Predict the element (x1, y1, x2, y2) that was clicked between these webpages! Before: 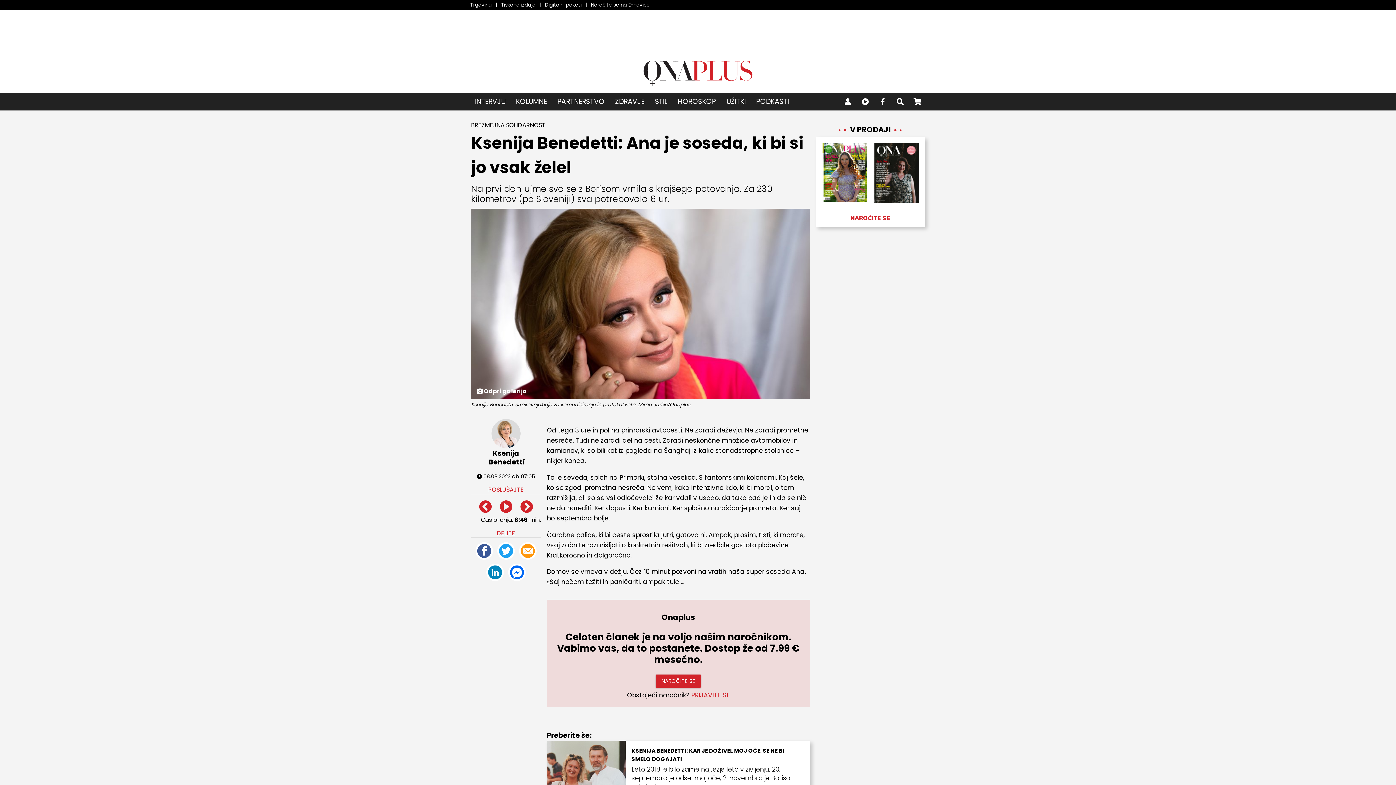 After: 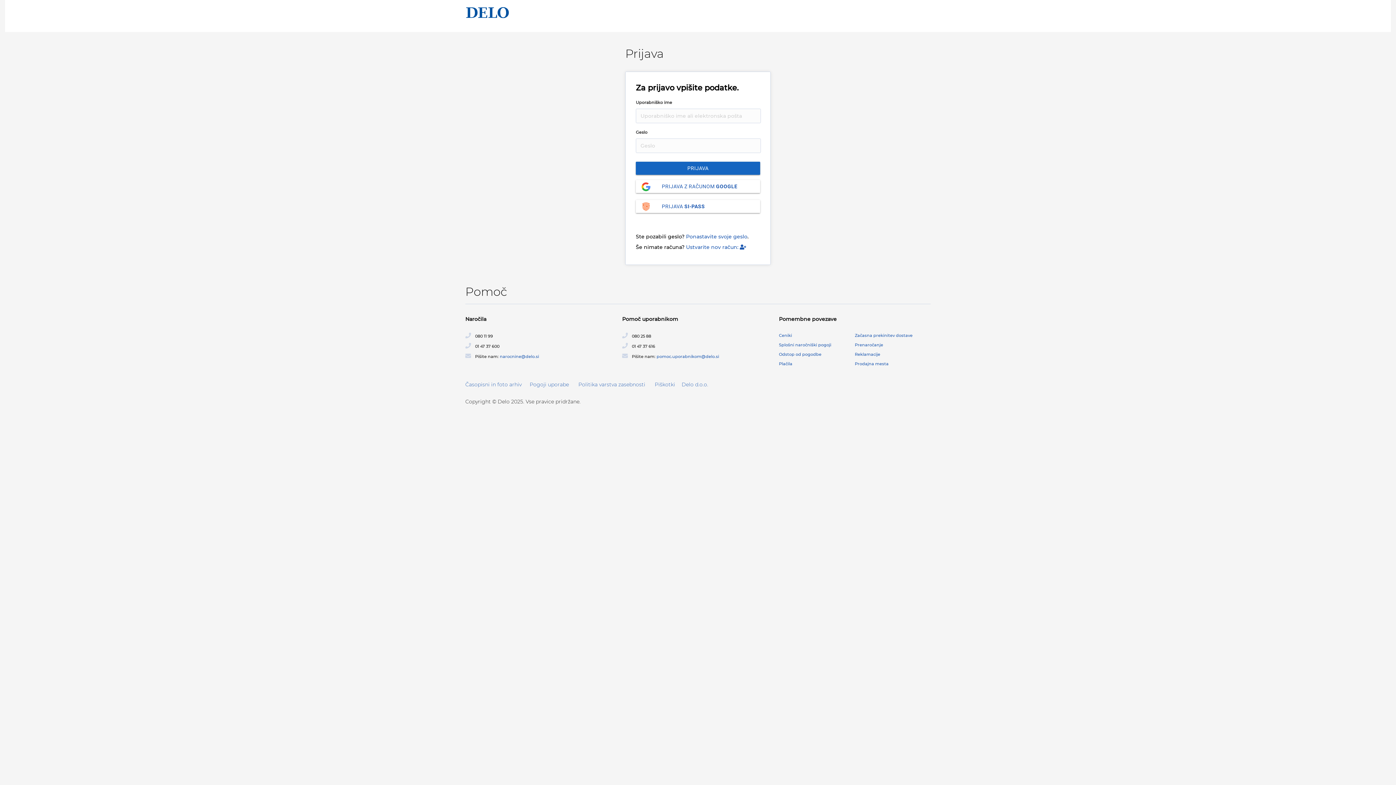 Action: bbox: (839, 93, 856, 110)